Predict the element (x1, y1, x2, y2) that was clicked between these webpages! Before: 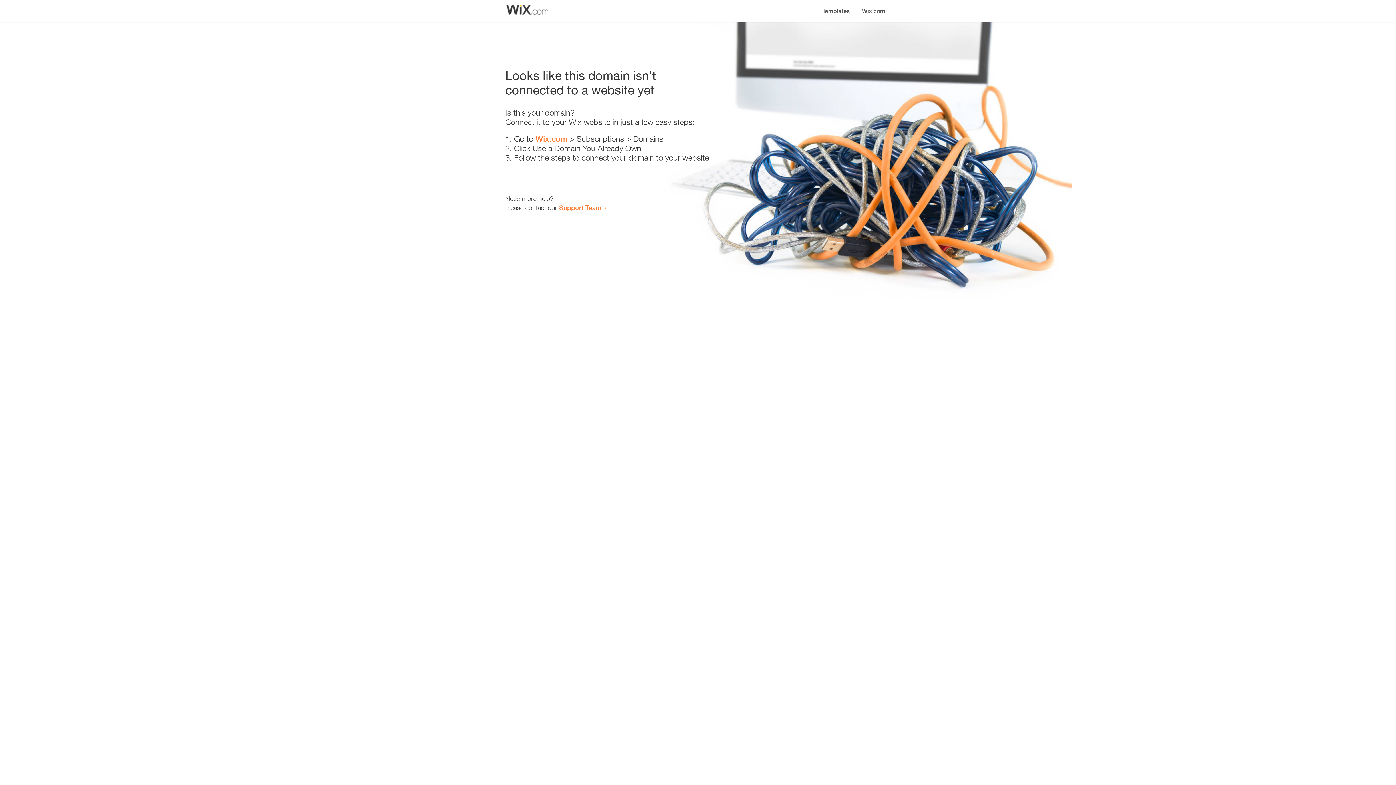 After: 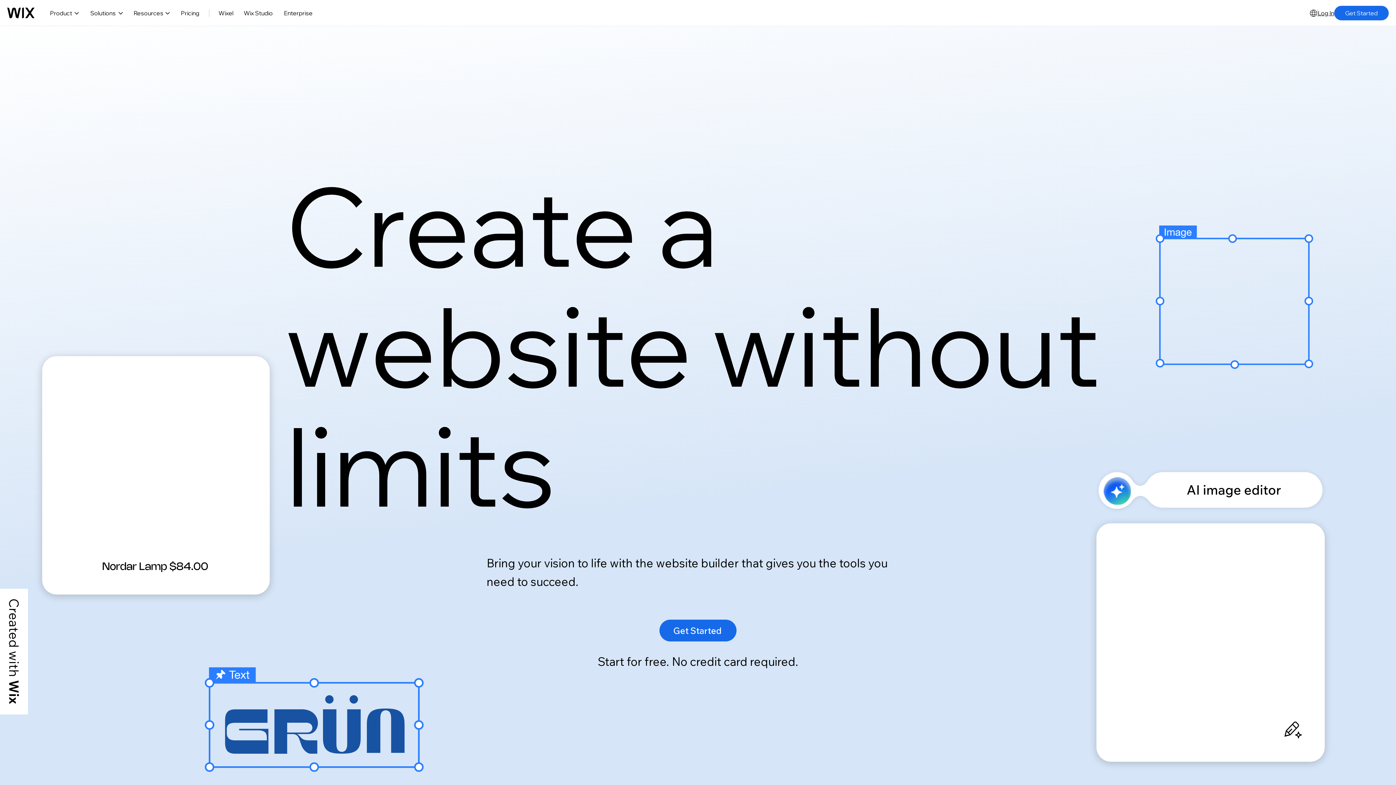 Action: bbox: (535, 134, 567, 143) label: Wix.com